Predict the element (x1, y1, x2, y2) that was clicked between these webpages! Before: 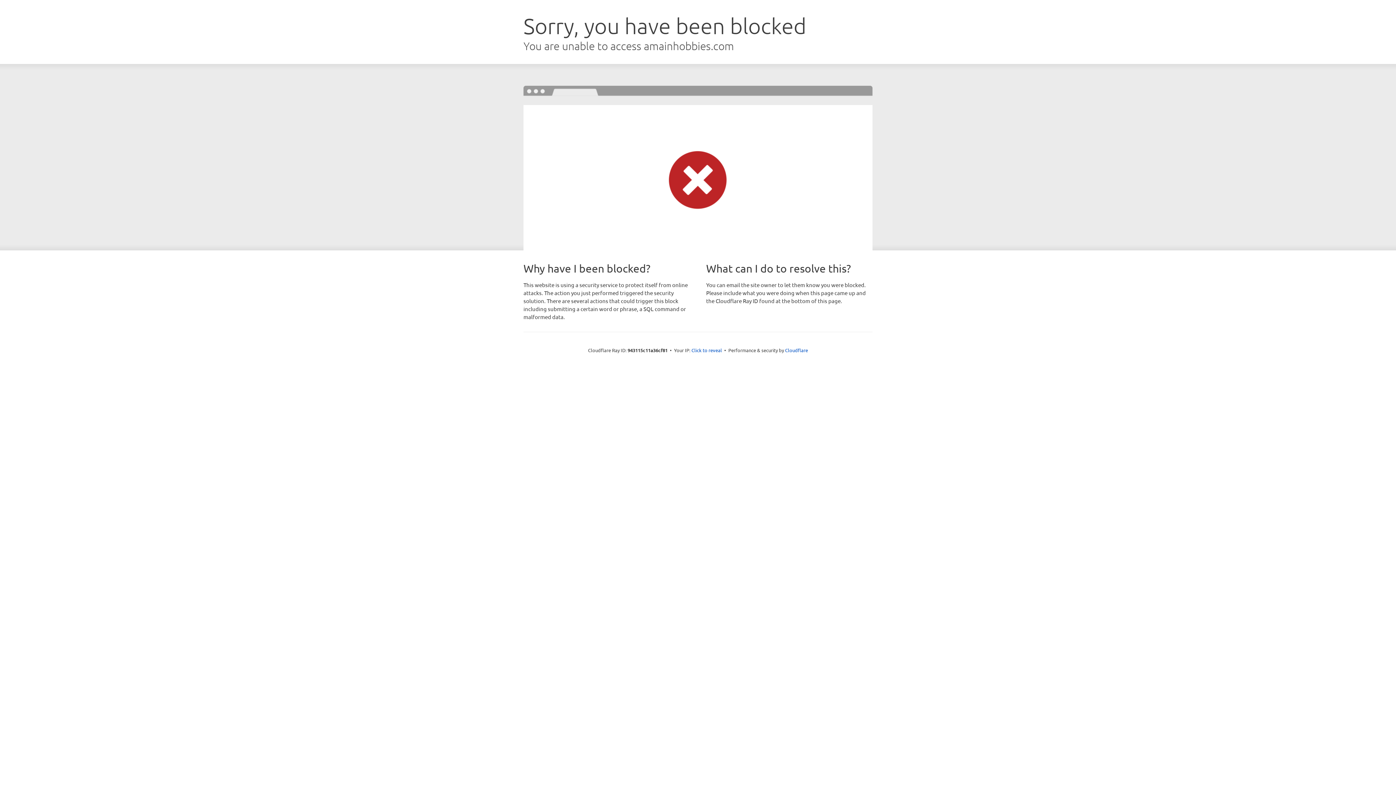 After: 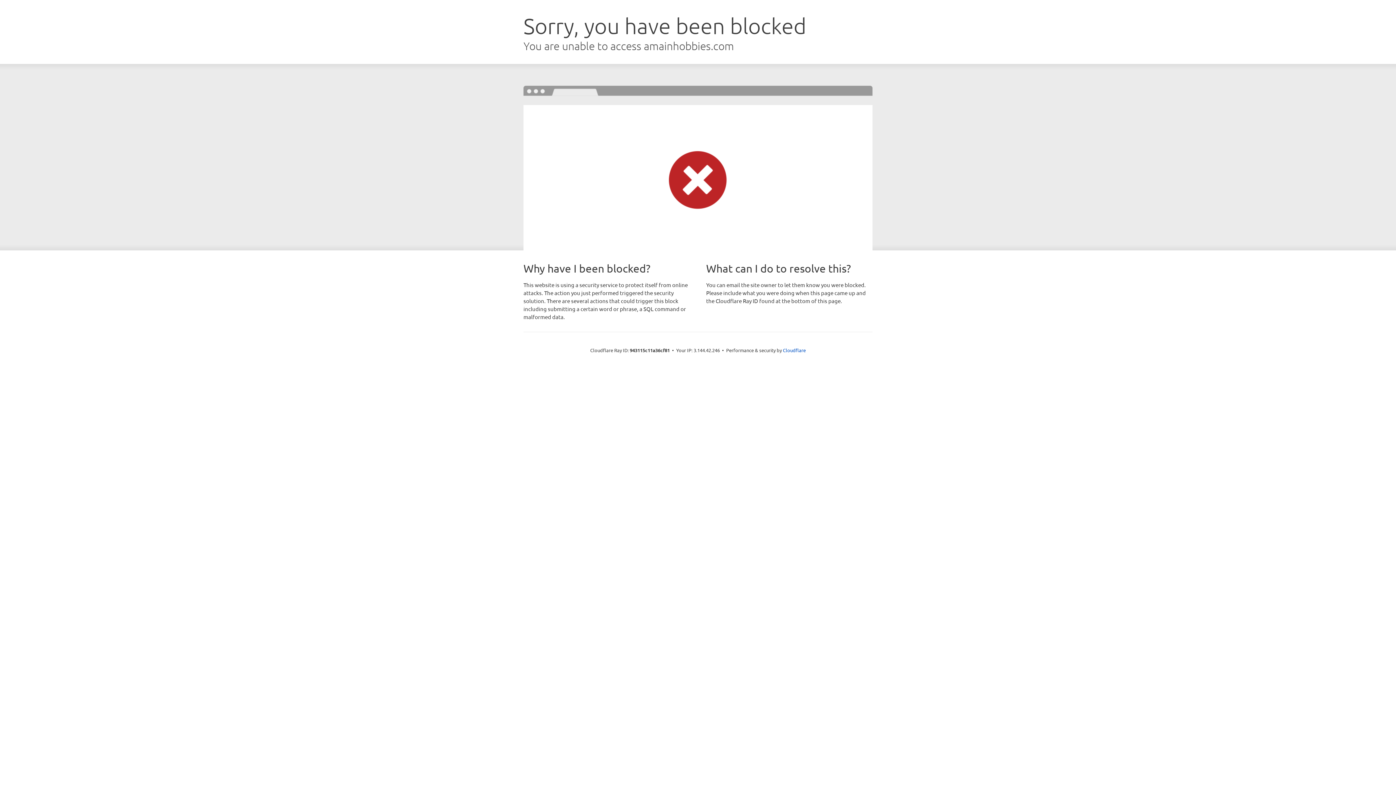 Action: label: Click to reveal bbox: (691, 346, 722, 353)